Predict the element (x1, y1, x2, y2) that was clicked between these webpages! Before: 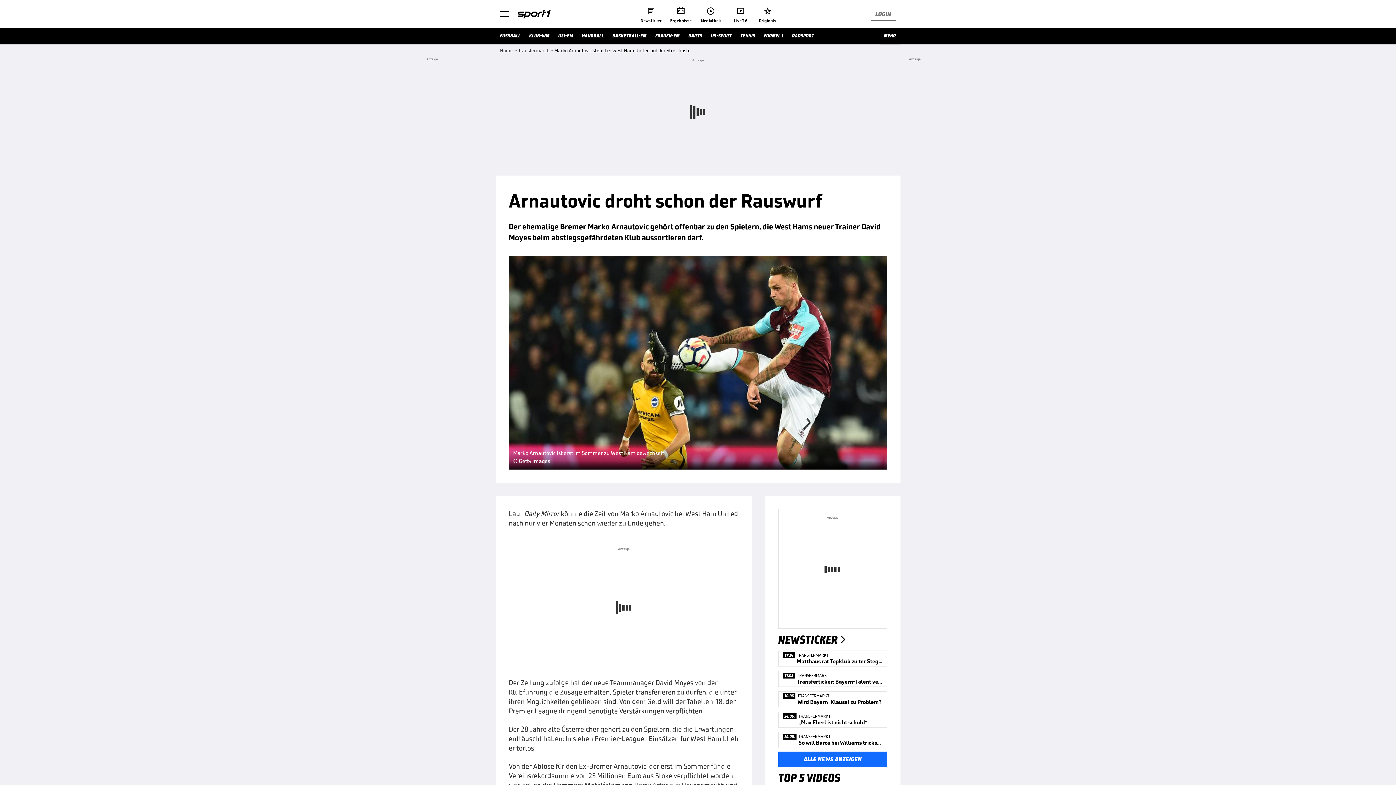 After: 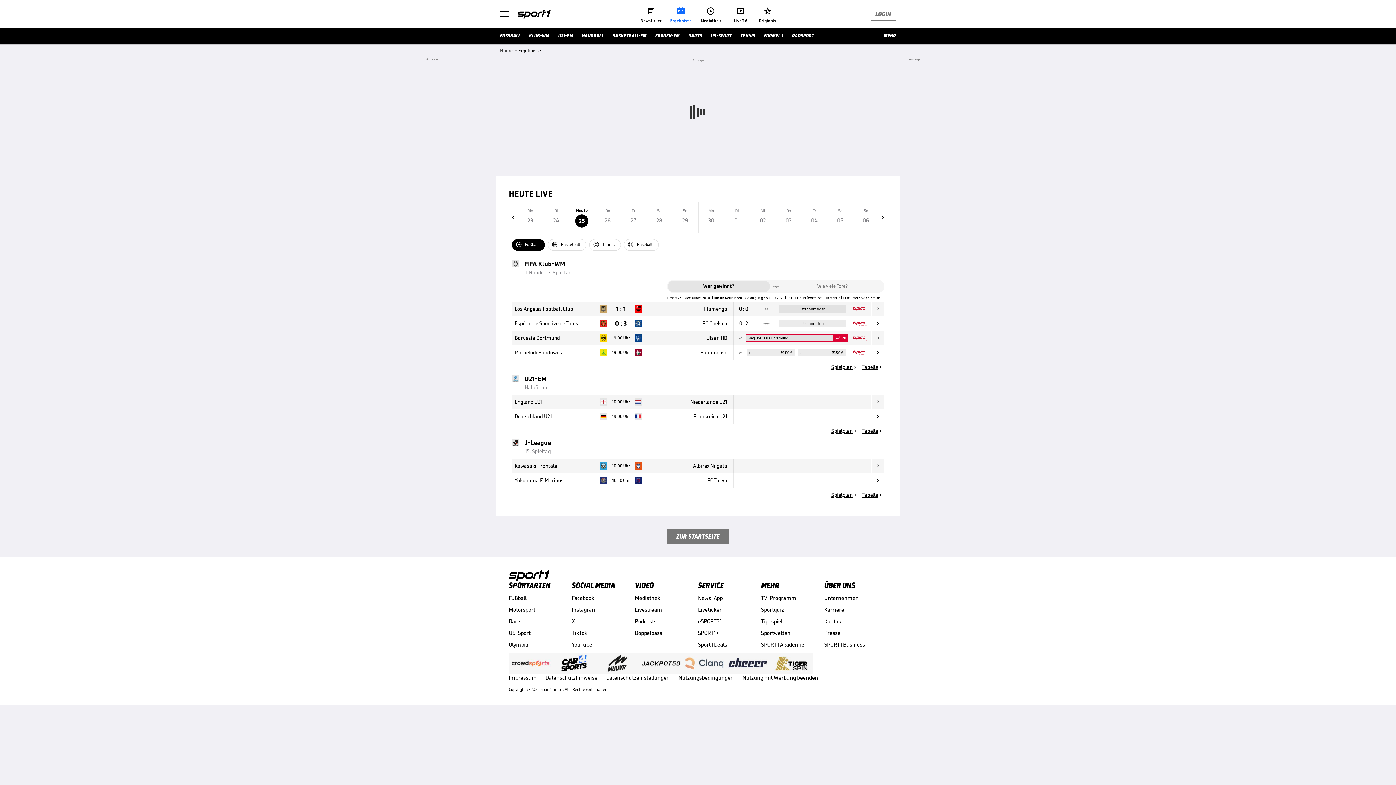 Action: bbox: (668, 4, 693, 23) label: 
Ergebnisse